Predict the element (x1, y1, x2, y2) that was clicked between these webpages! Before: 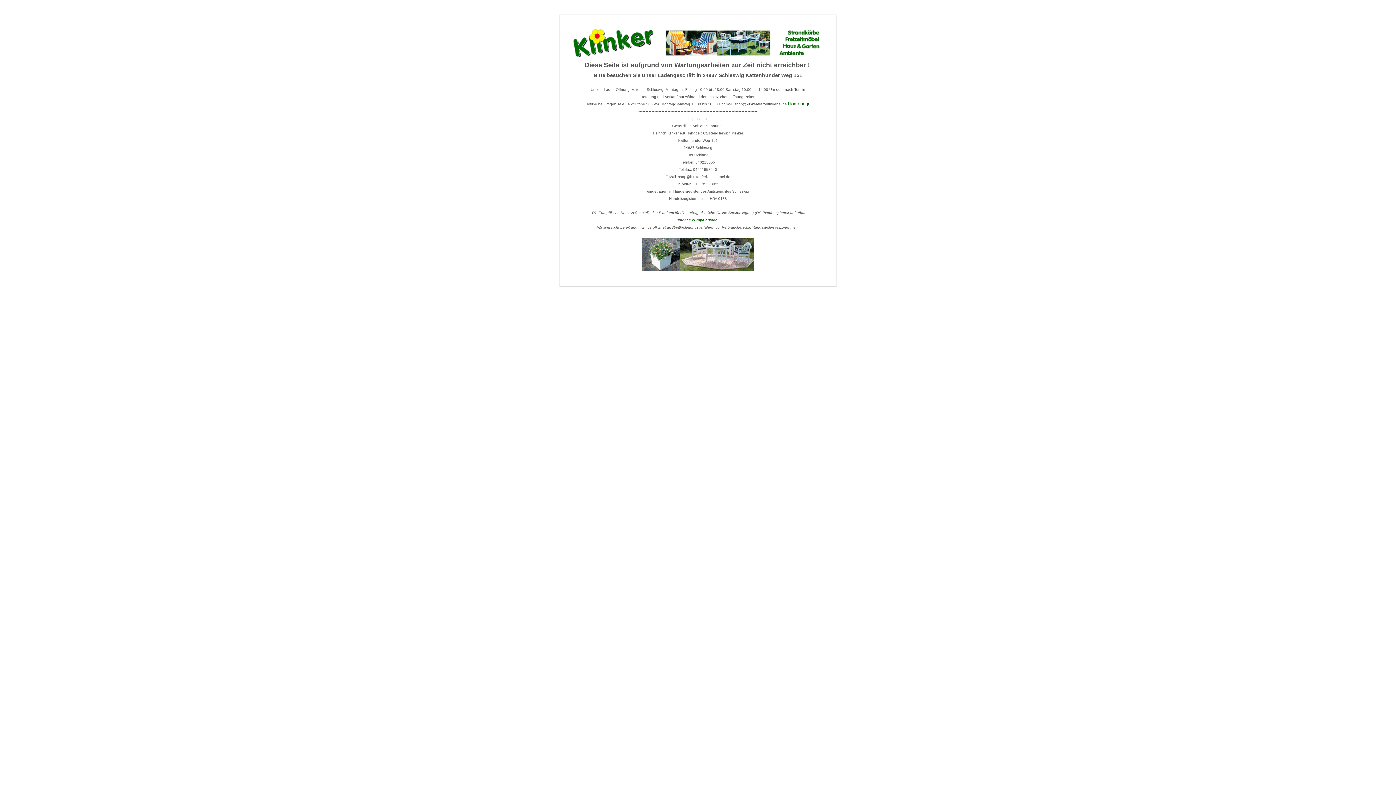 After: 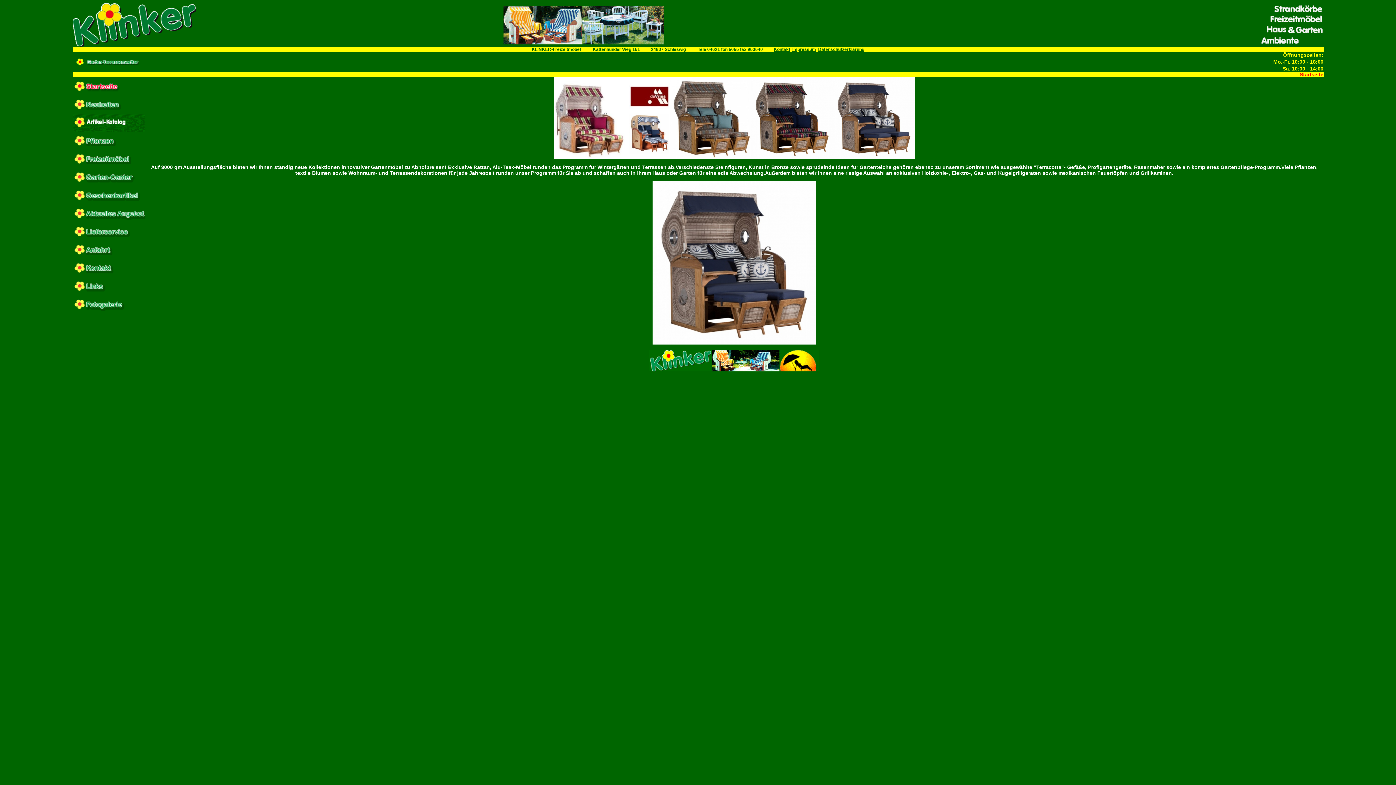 Action: label: Homepage bbox: (788, 101, 810, 106)